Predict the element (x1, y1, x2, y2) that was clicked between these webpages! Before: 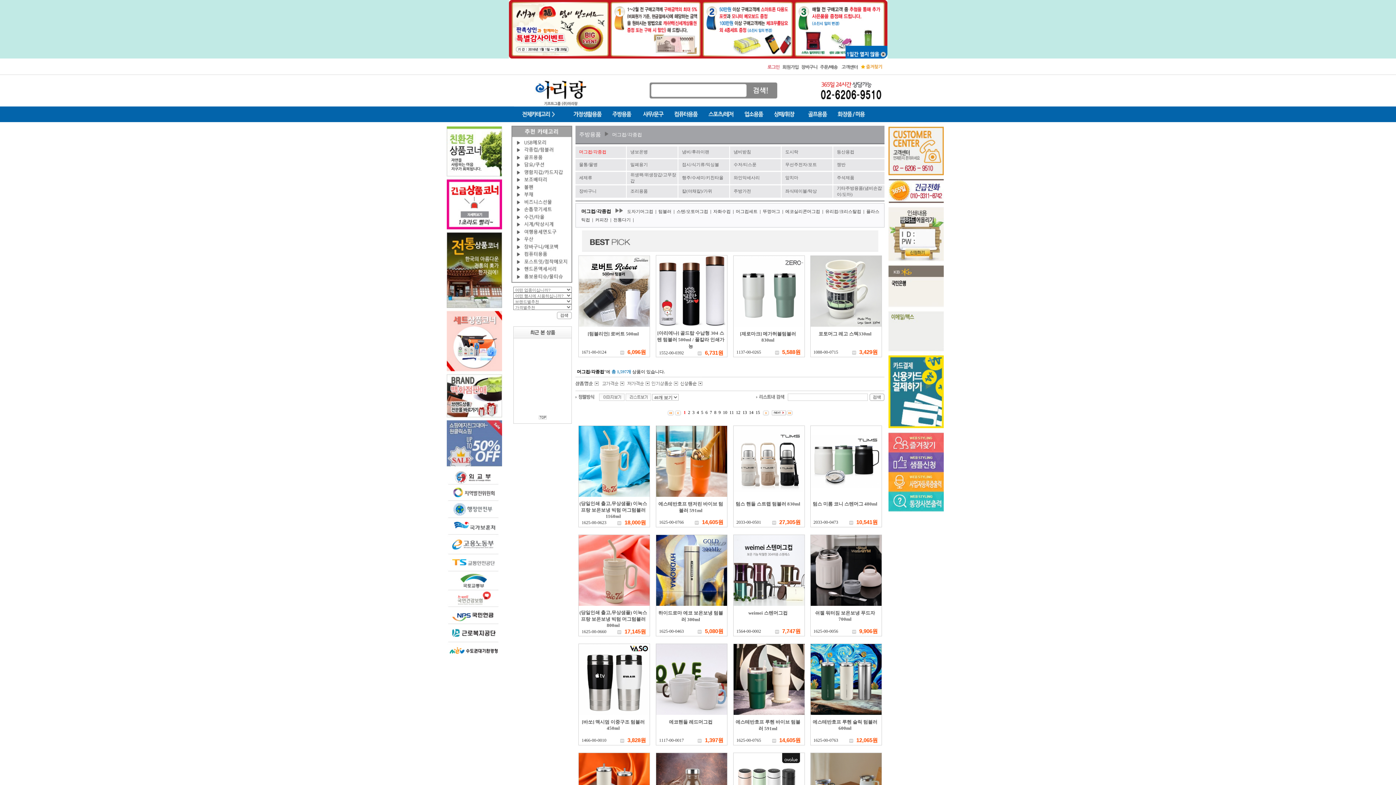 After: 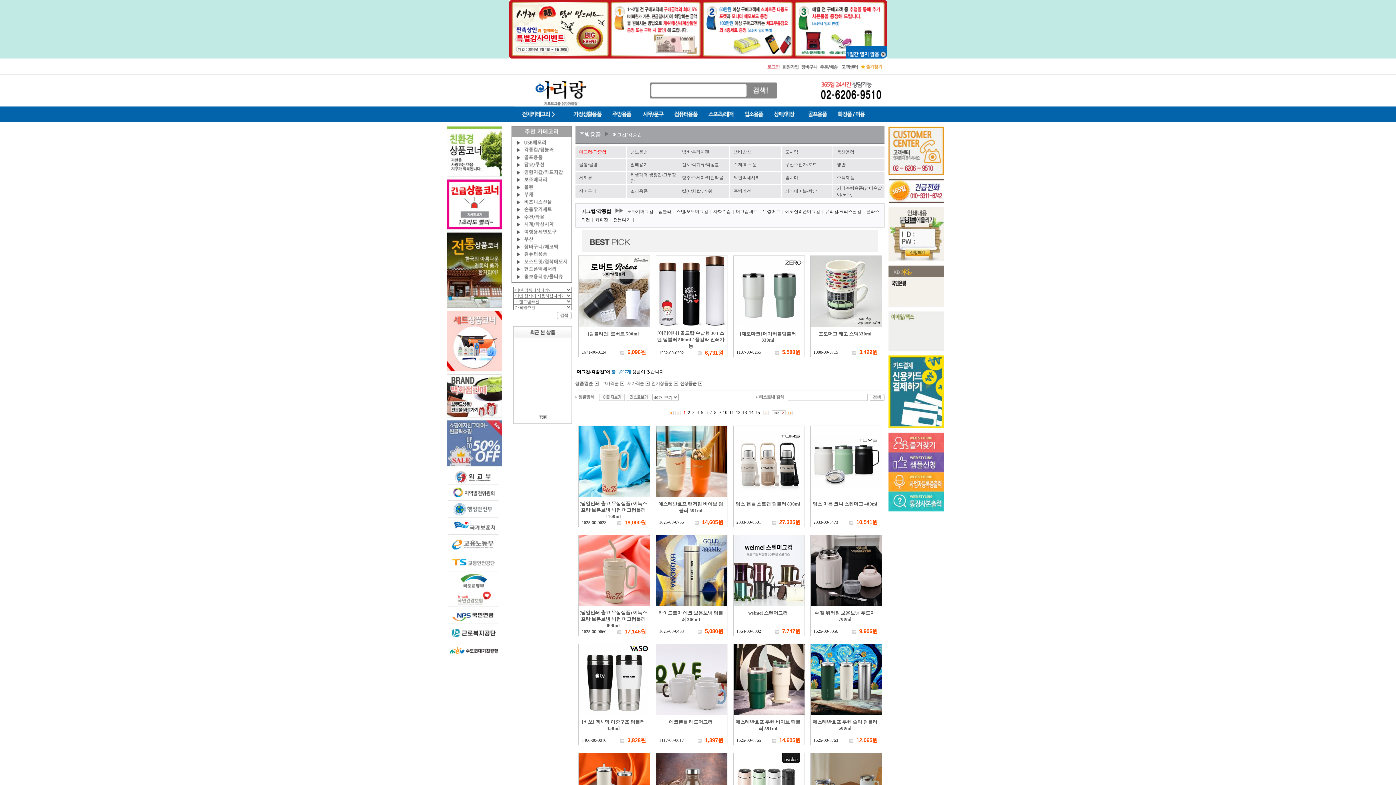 Action: bbox: (538, 415, 546, 420)